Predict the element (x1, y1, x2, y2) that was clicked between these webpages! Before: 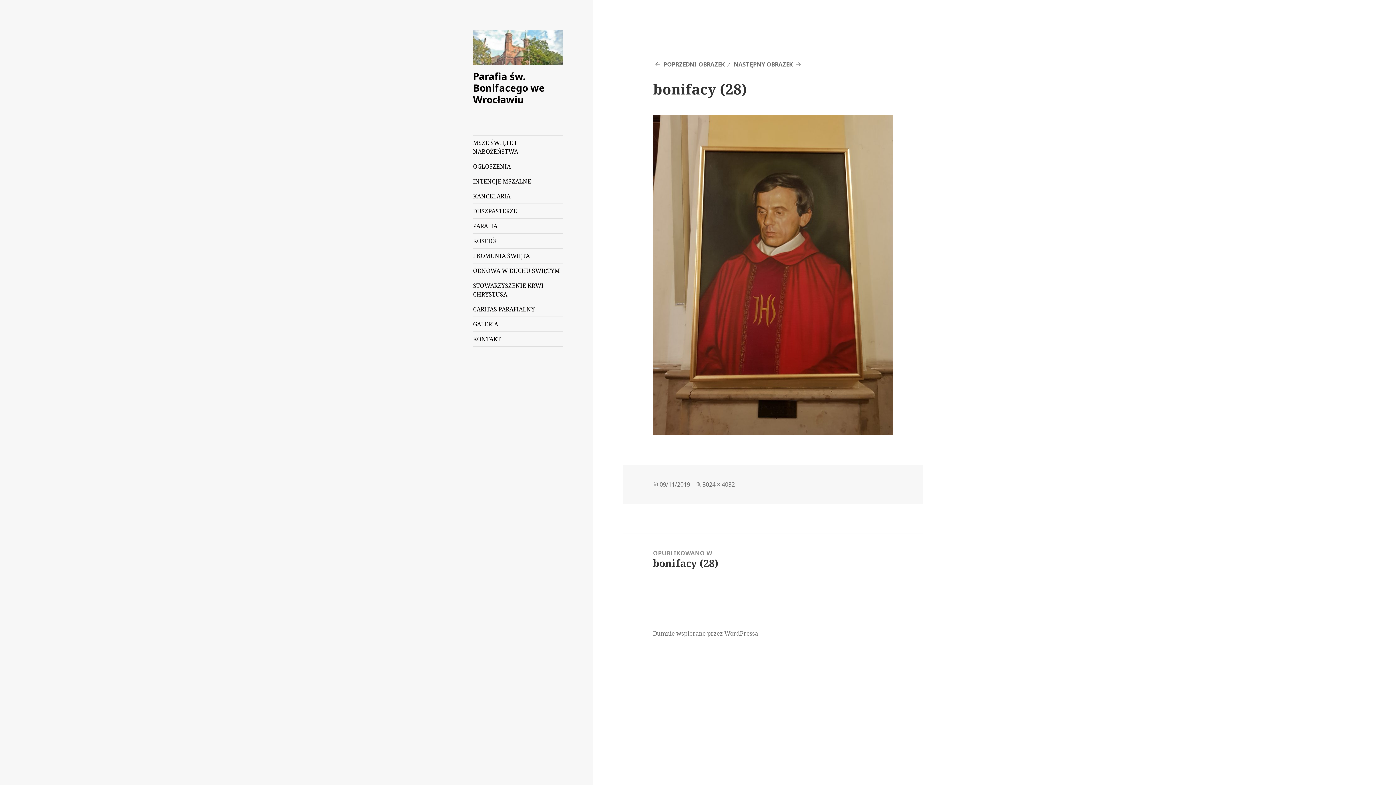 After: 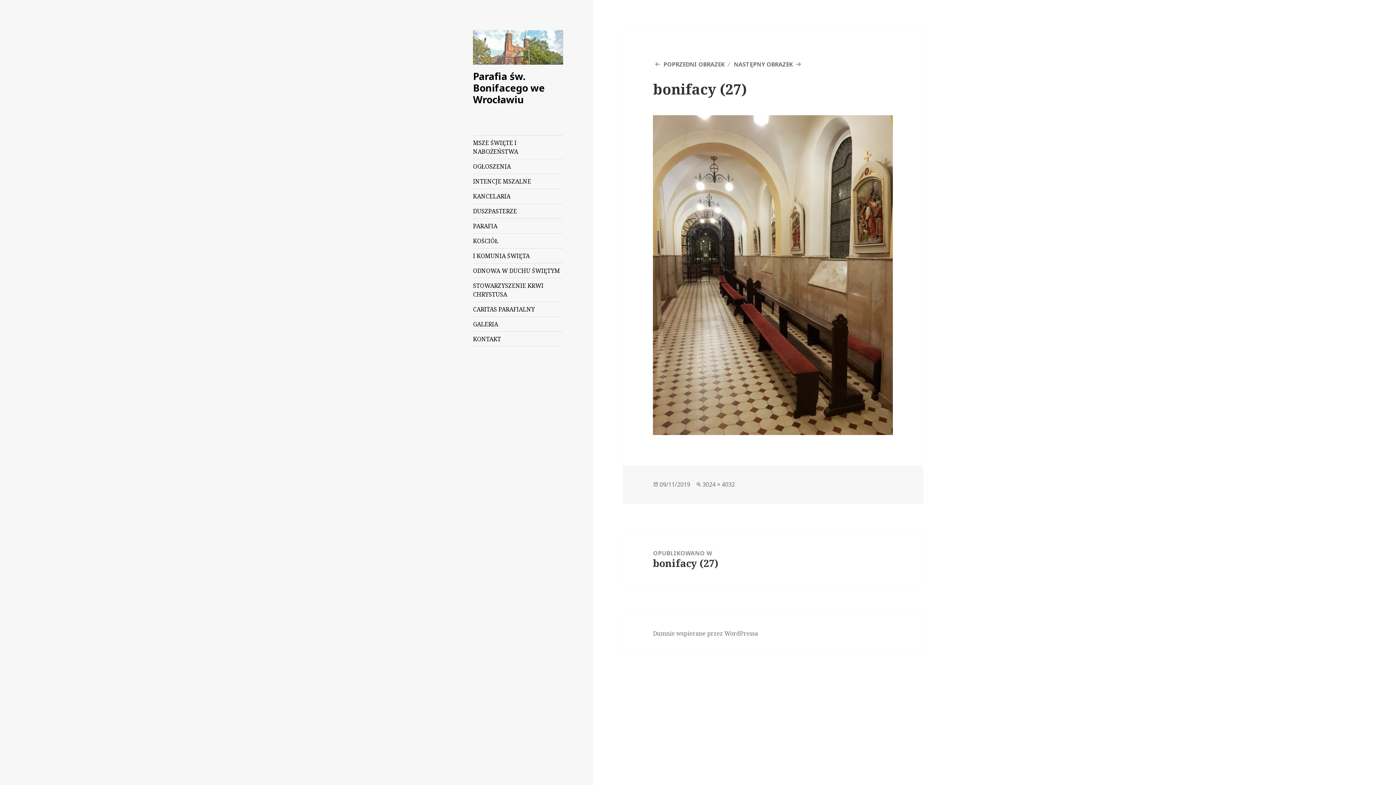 Action: label: POPRZEDNI OBRAZEK bbox: (653, 60, 724, 68)